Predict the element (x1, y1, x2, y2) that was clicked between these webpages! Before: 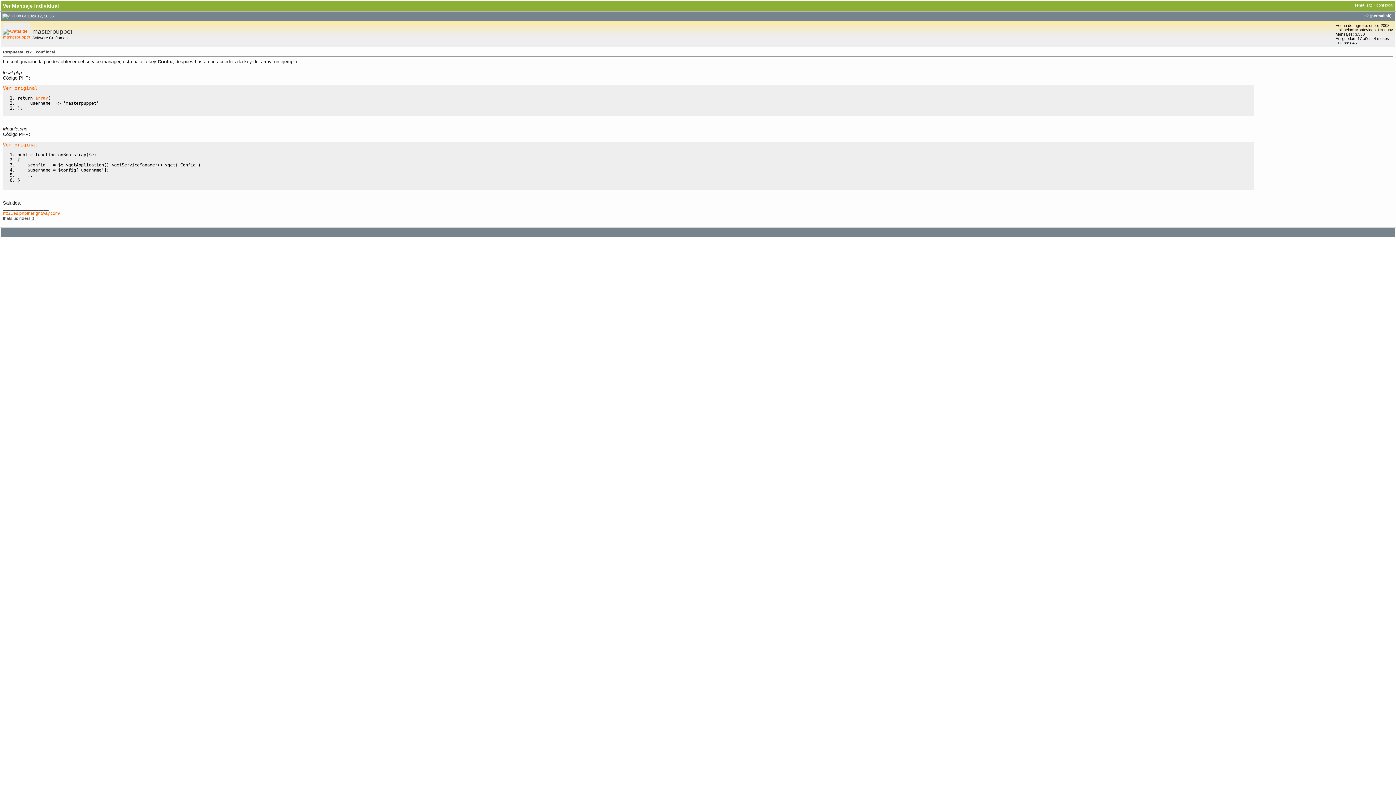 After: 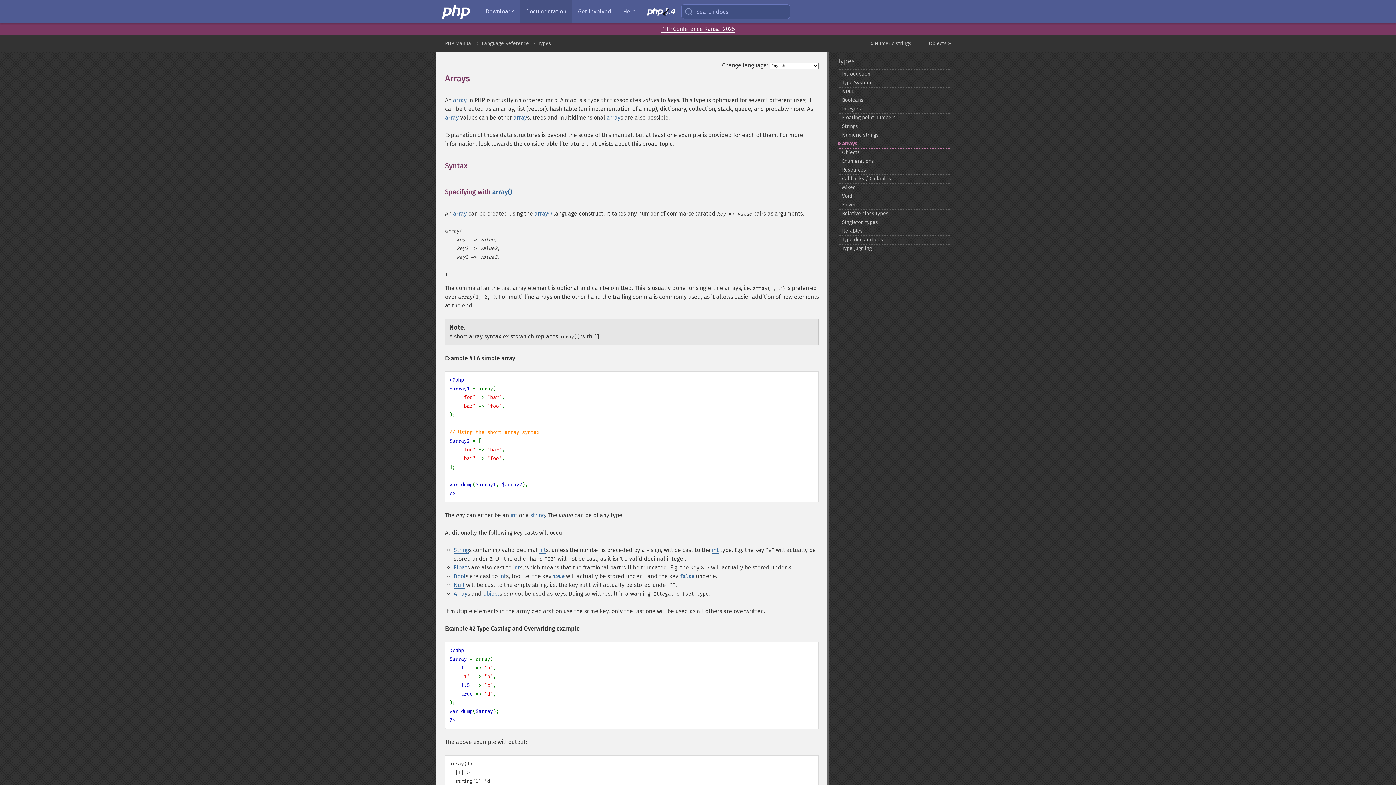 Action: bbox: (35, 95, 48, 100) label: array